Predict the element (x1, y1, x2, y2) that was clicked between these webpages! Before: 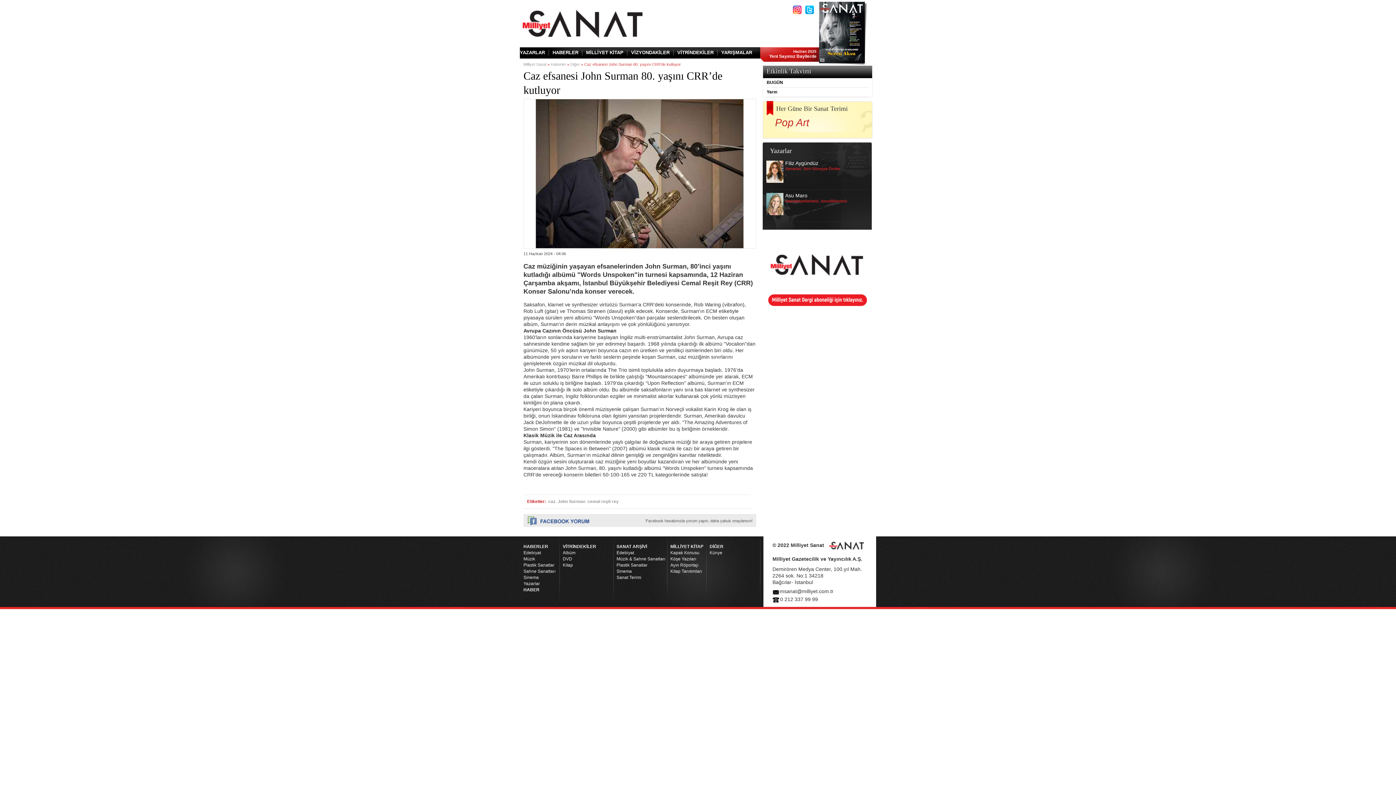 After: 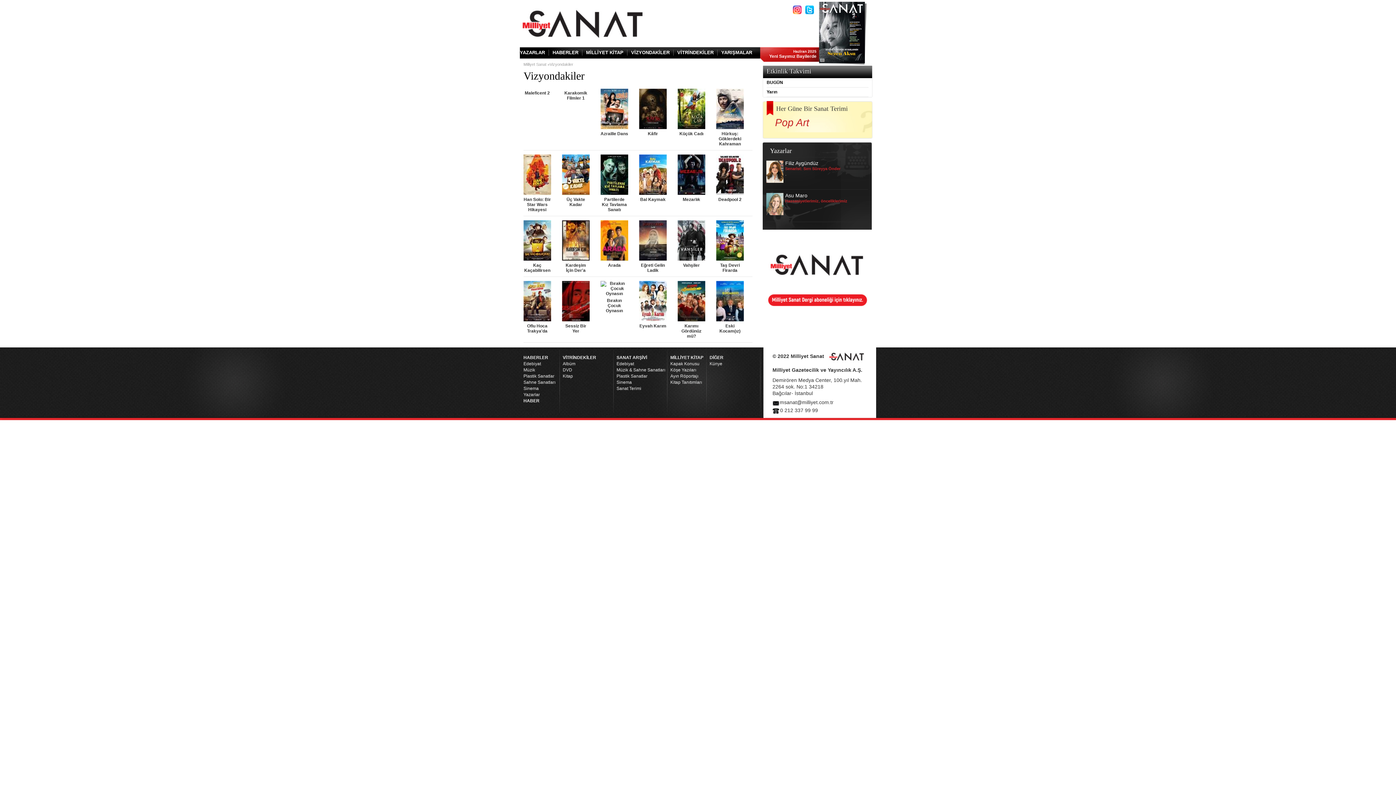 Action: bbox: (631, 49, 673, 55) label: VİZYONDAKİLER